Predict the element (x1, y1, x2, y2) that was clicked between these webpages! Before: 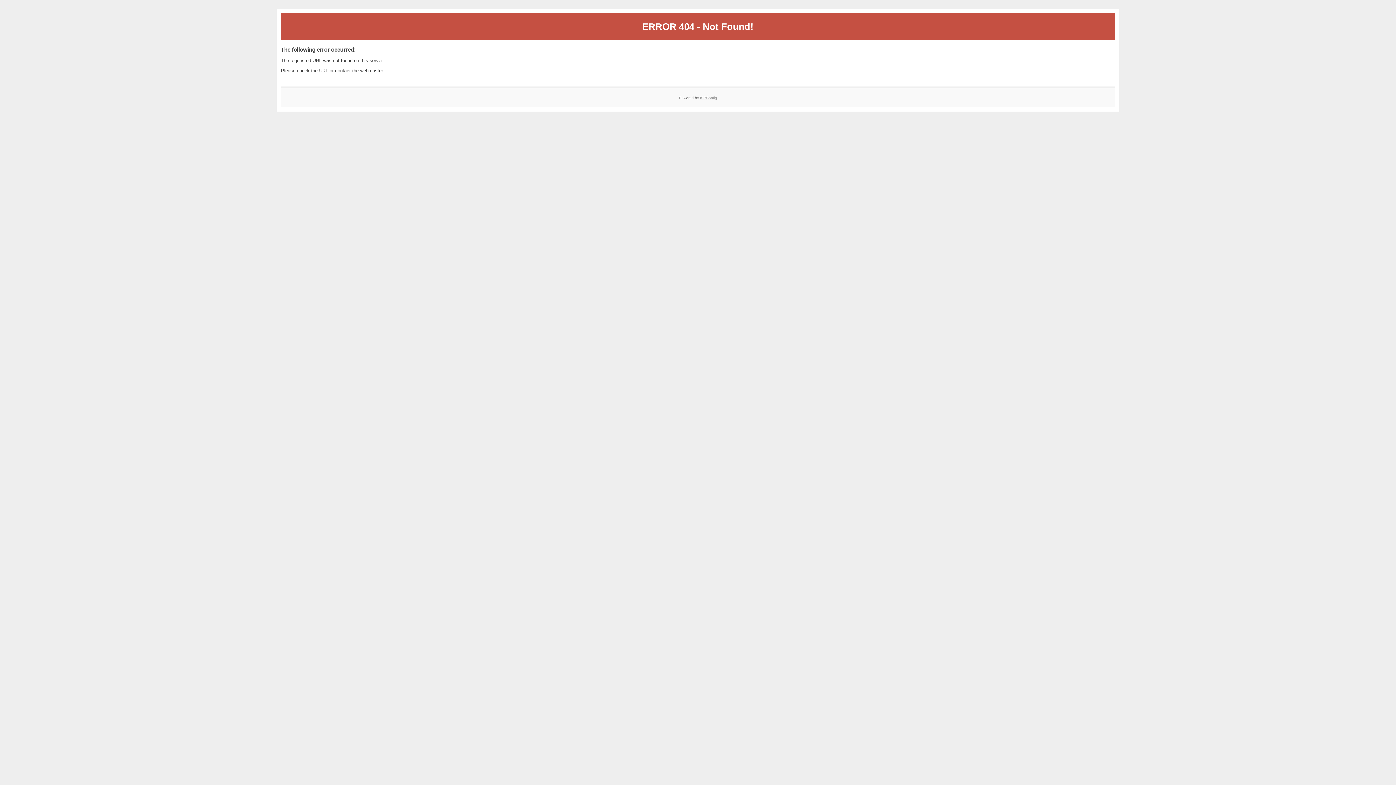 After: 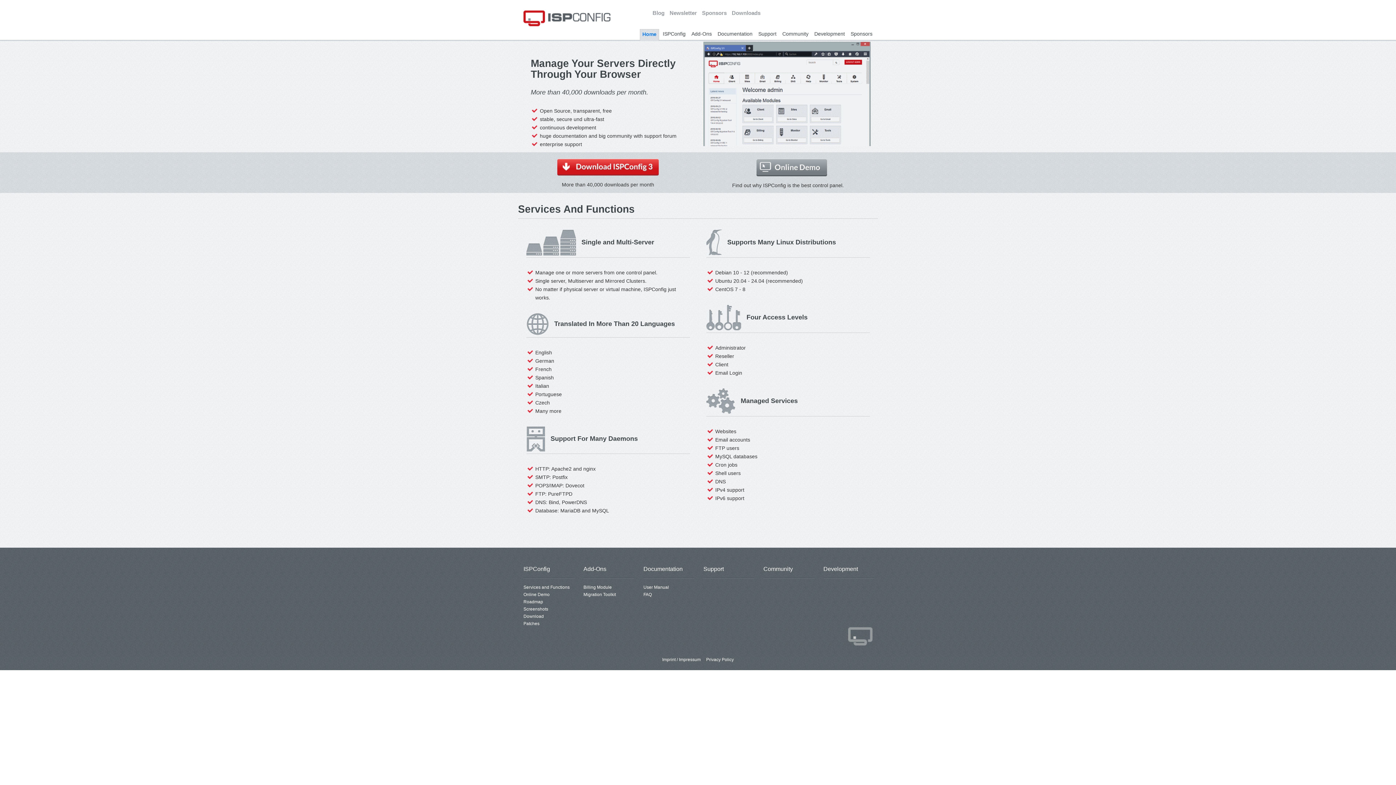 Action: bbox: (700, 95, 717, 99) label: ISPConfig